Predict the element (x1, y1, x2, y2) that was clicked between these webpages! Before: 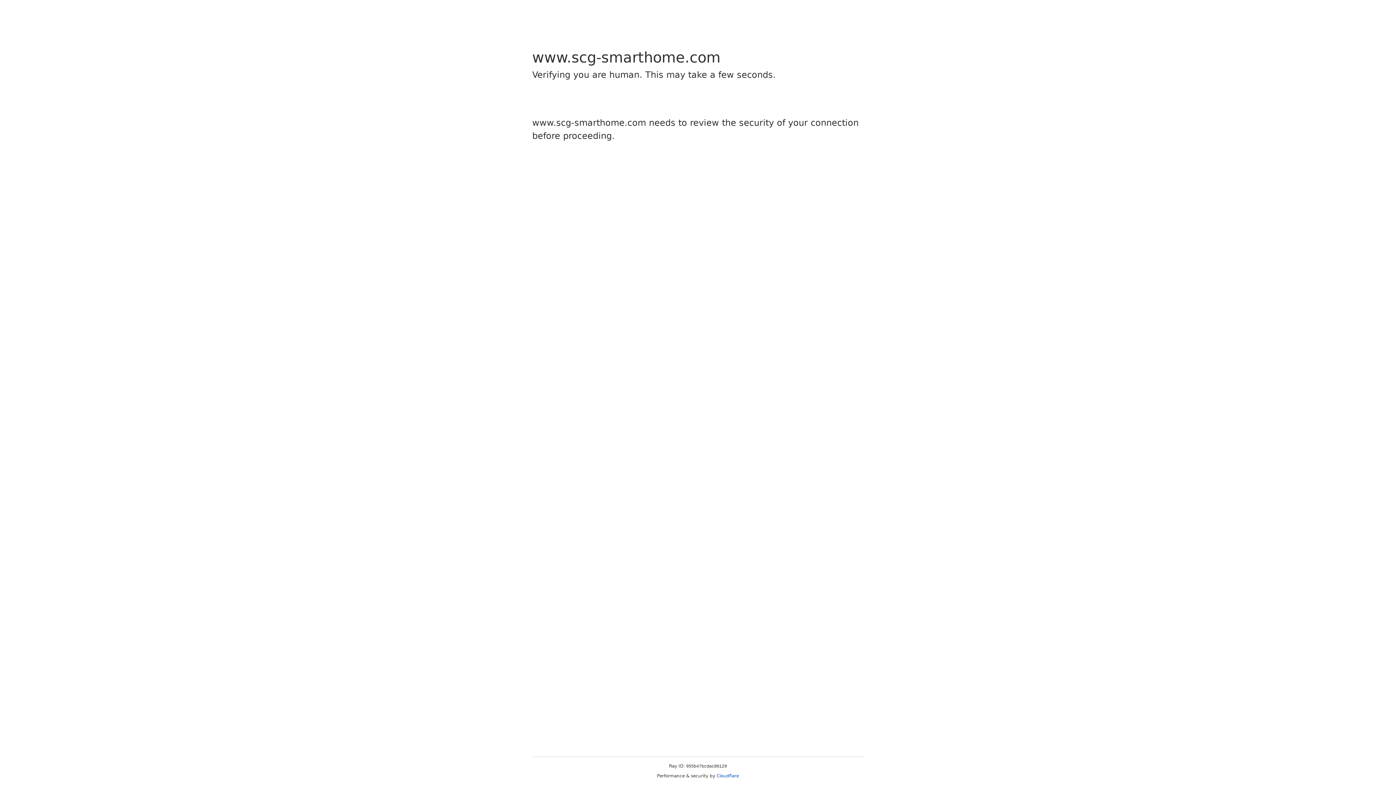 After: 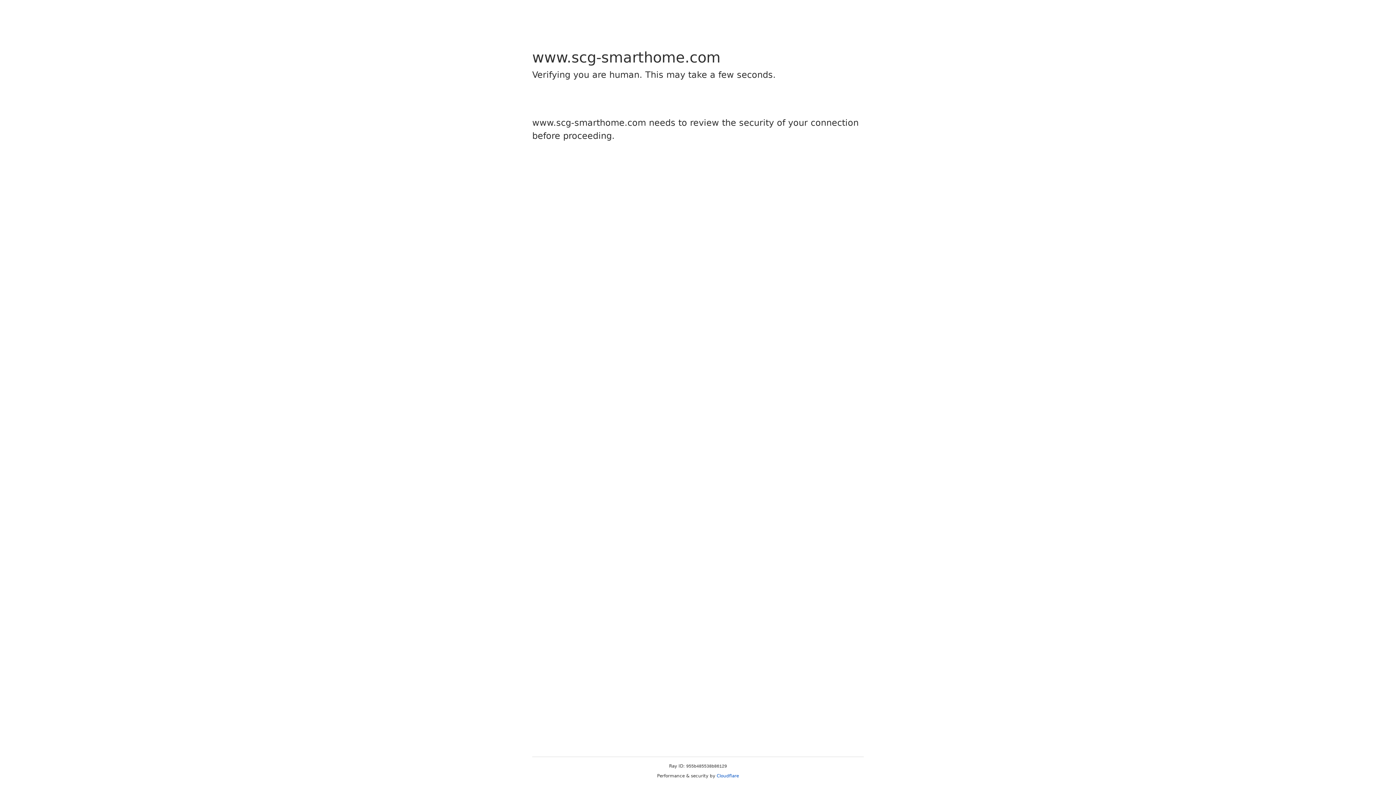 Action: label: Cloudflare bbox: (716, 773, 739, 778)